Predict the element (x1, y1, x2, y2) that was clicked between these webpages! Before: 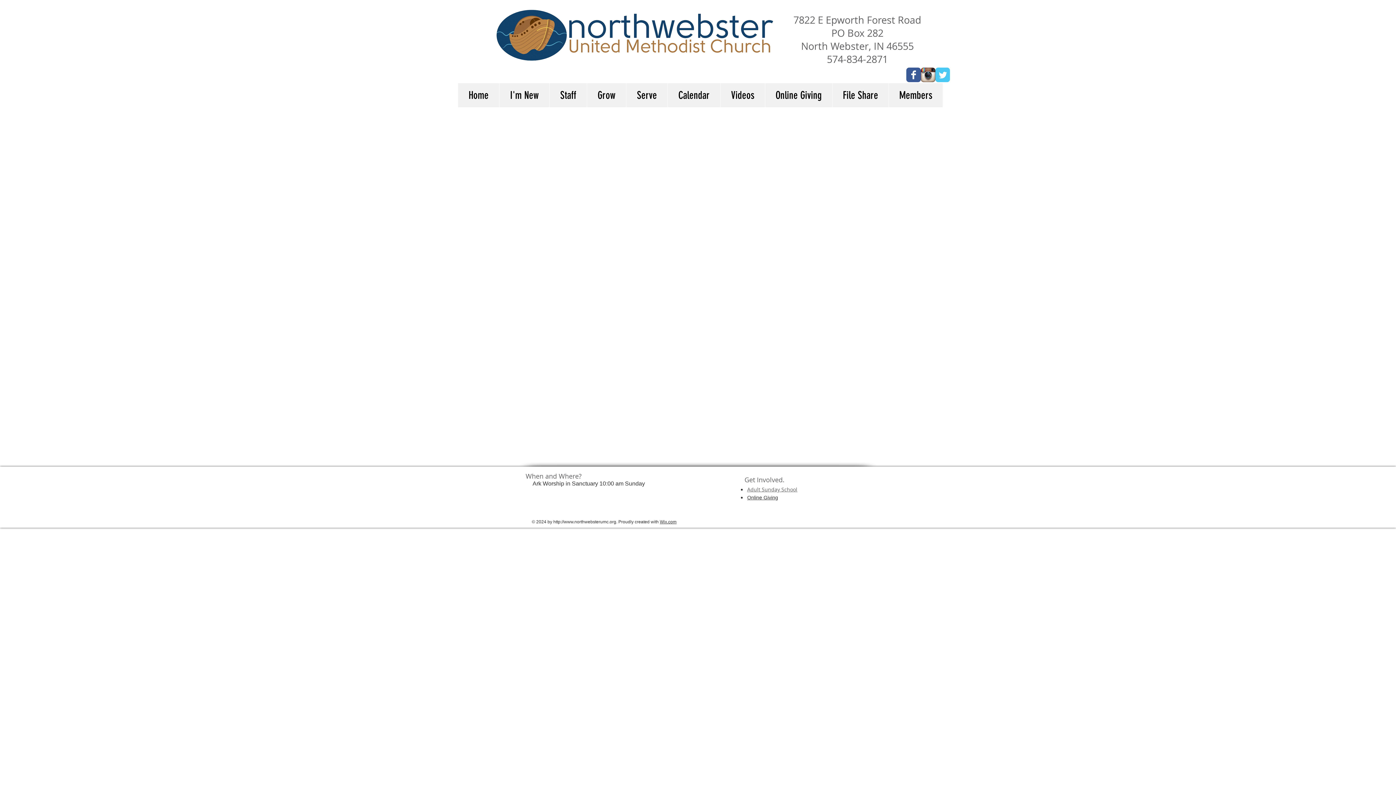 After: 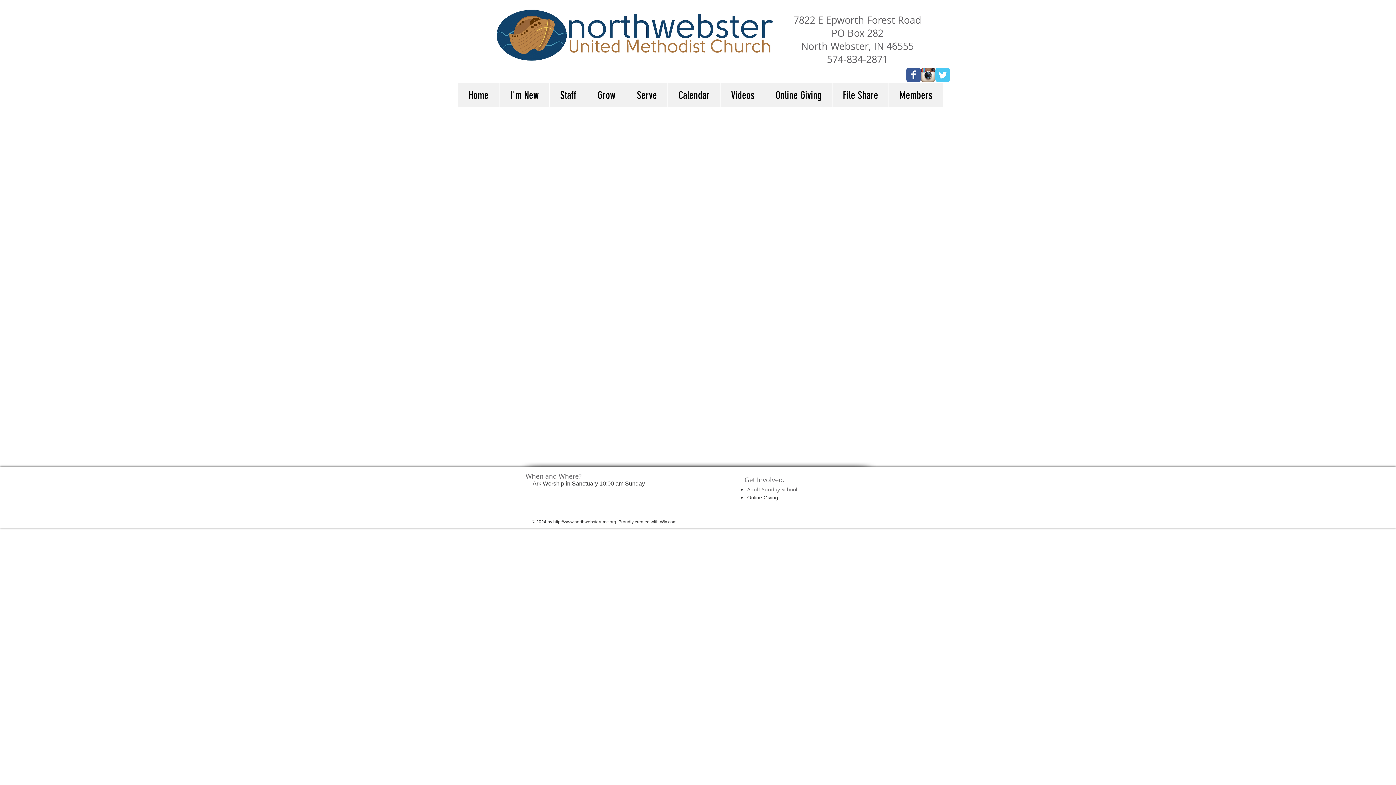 Action: bbox: (667, 83, 720, 107) label: Calendar